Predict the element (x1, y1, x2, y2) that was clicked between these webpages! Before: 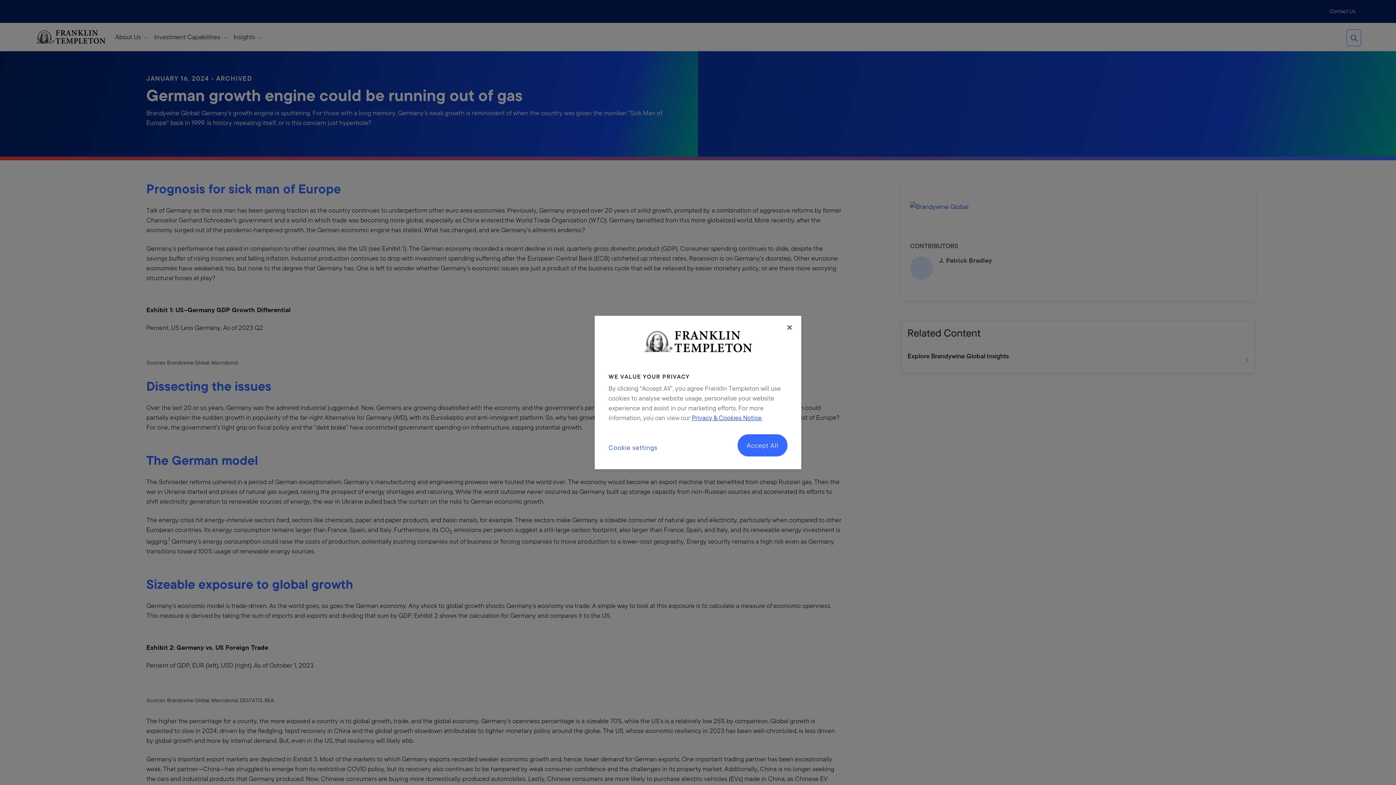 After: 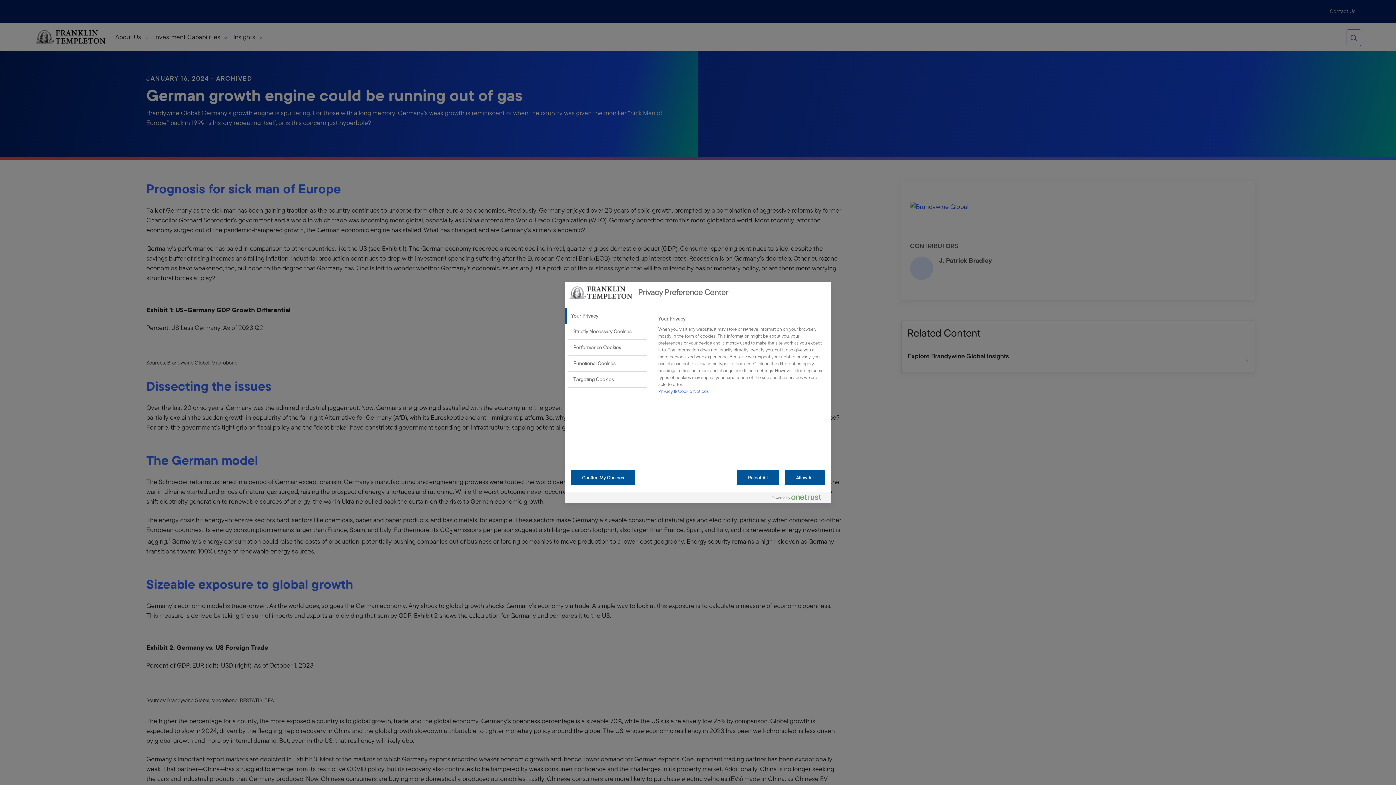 Action: bbox: (608, 434, 657, 461) label: Cookie settings